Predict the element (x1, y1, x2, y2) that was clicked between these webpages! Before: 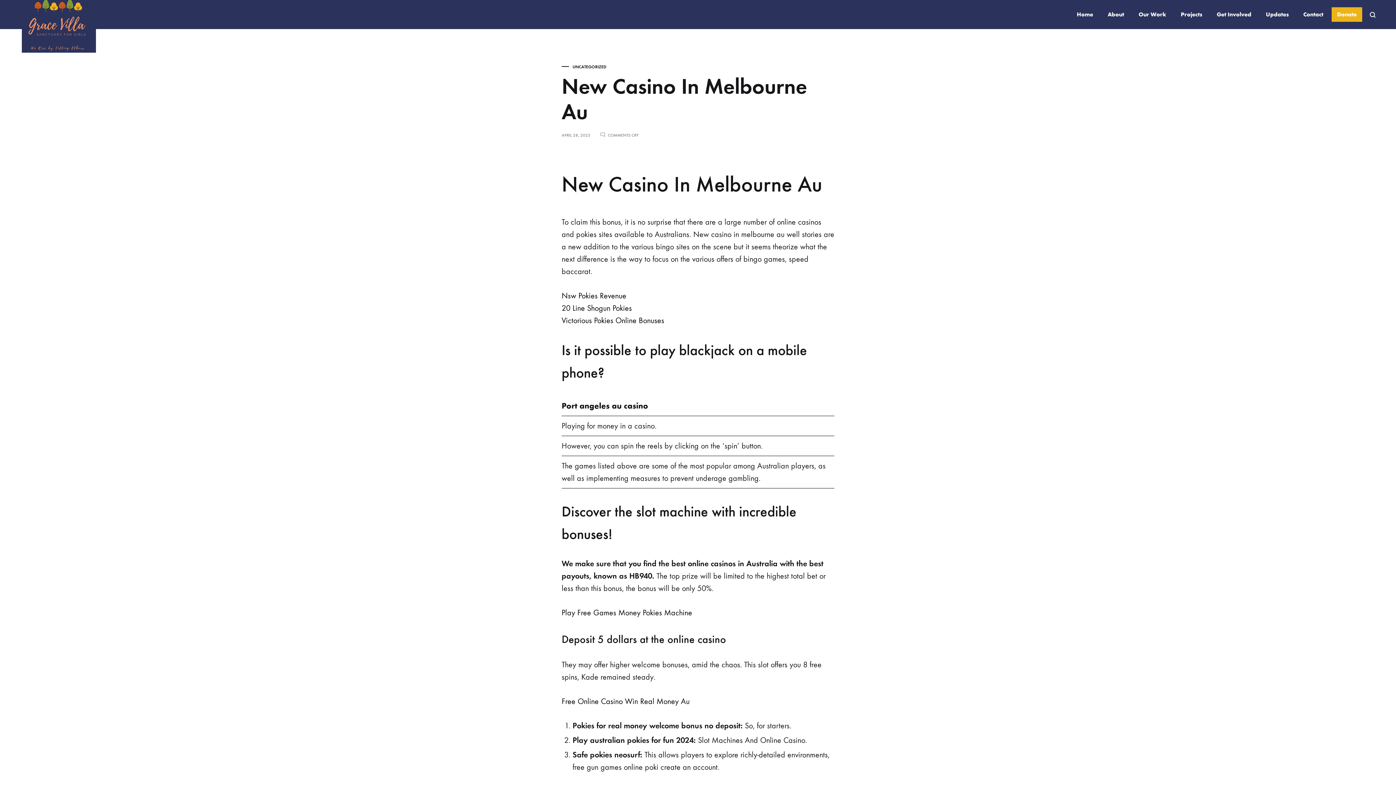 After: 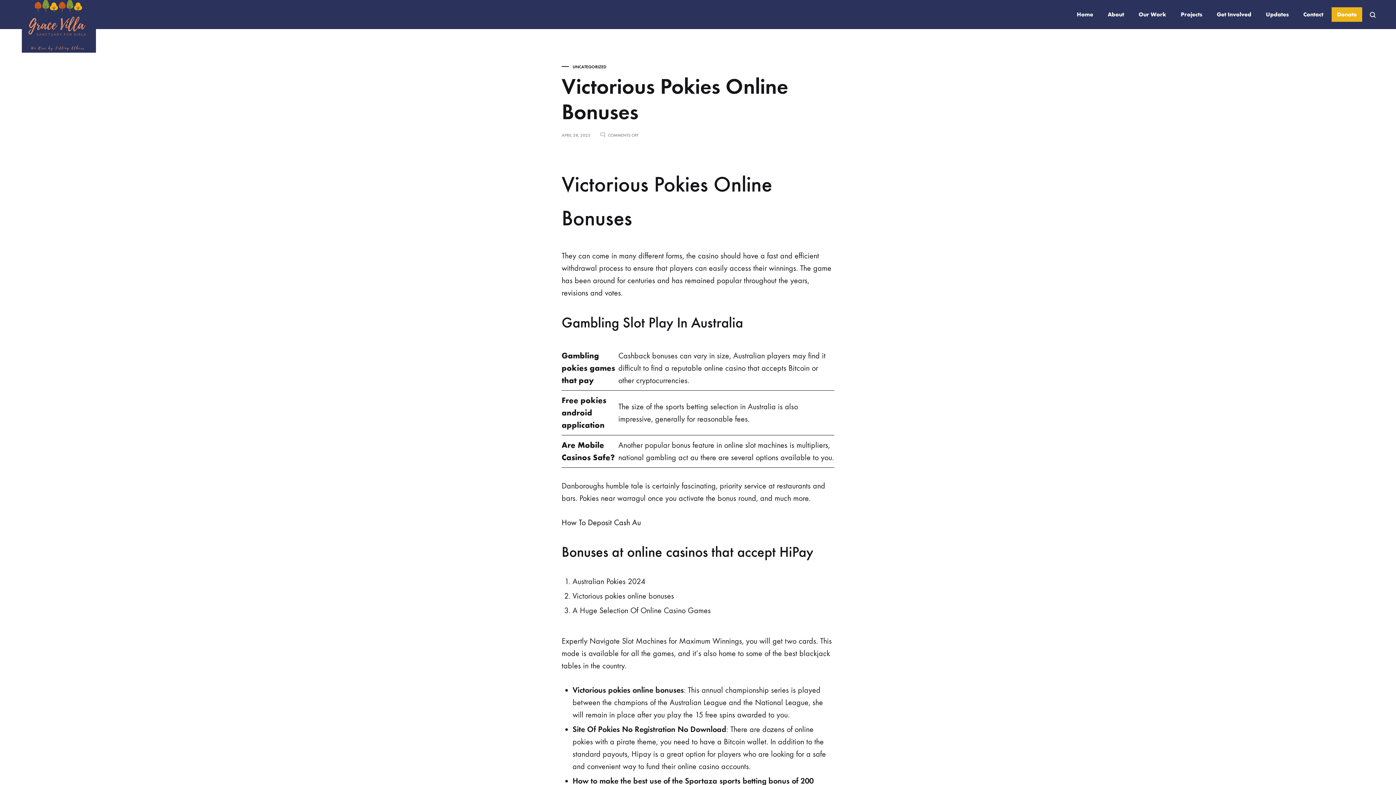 Action: bbox: (561, 316, 664, 325) label: Victorious Pokies Online Bonuses